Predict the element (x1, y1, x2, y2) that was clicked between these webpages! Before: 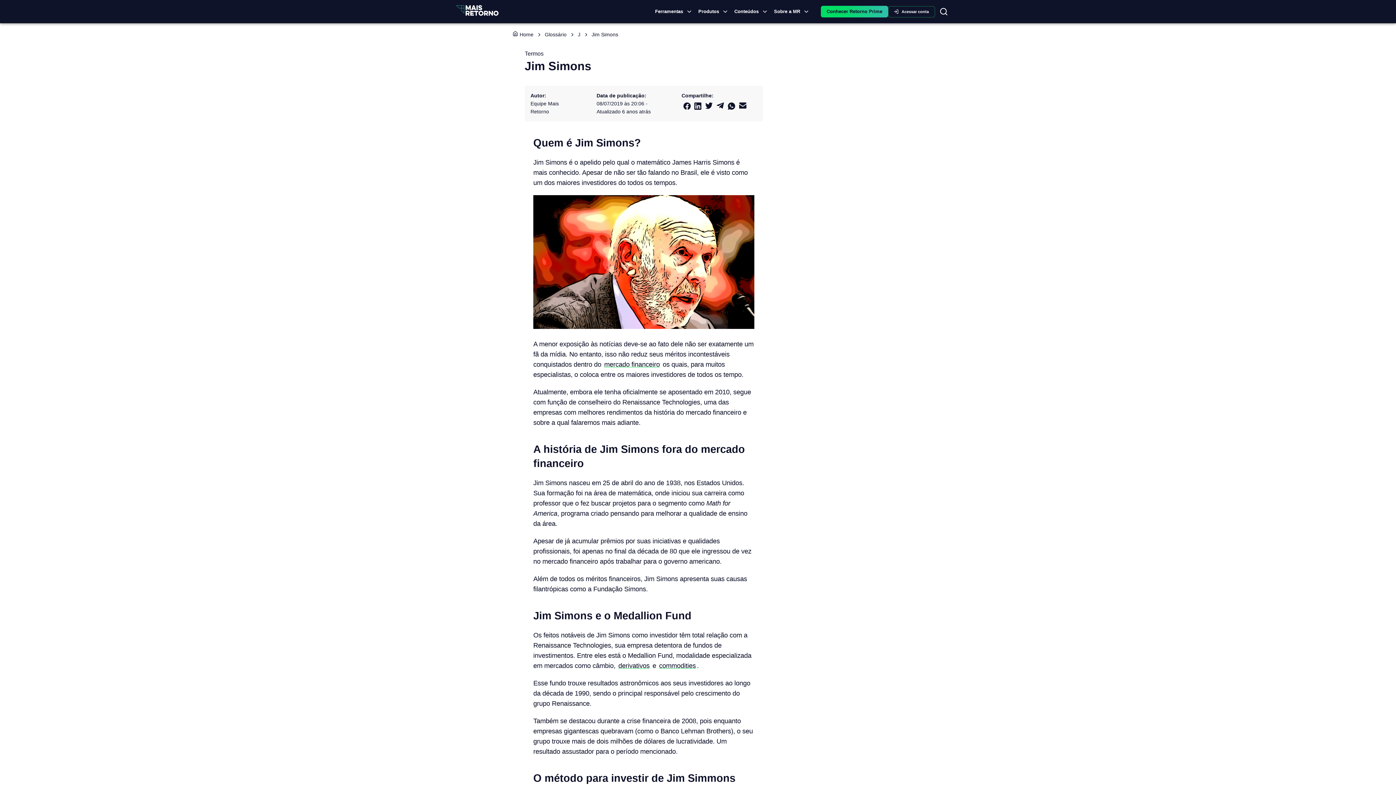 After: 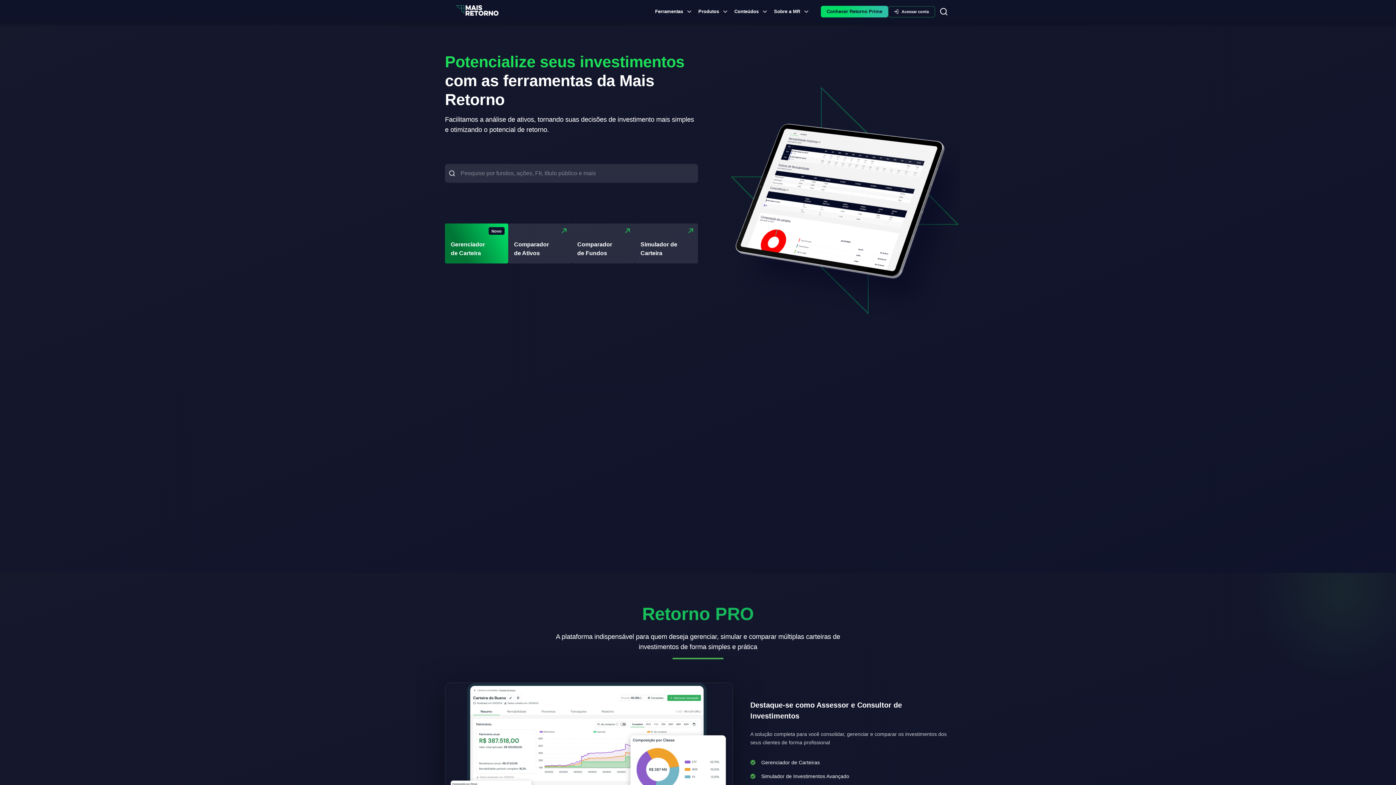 Action: bbox: (512, 31, 533, 37) label: Home